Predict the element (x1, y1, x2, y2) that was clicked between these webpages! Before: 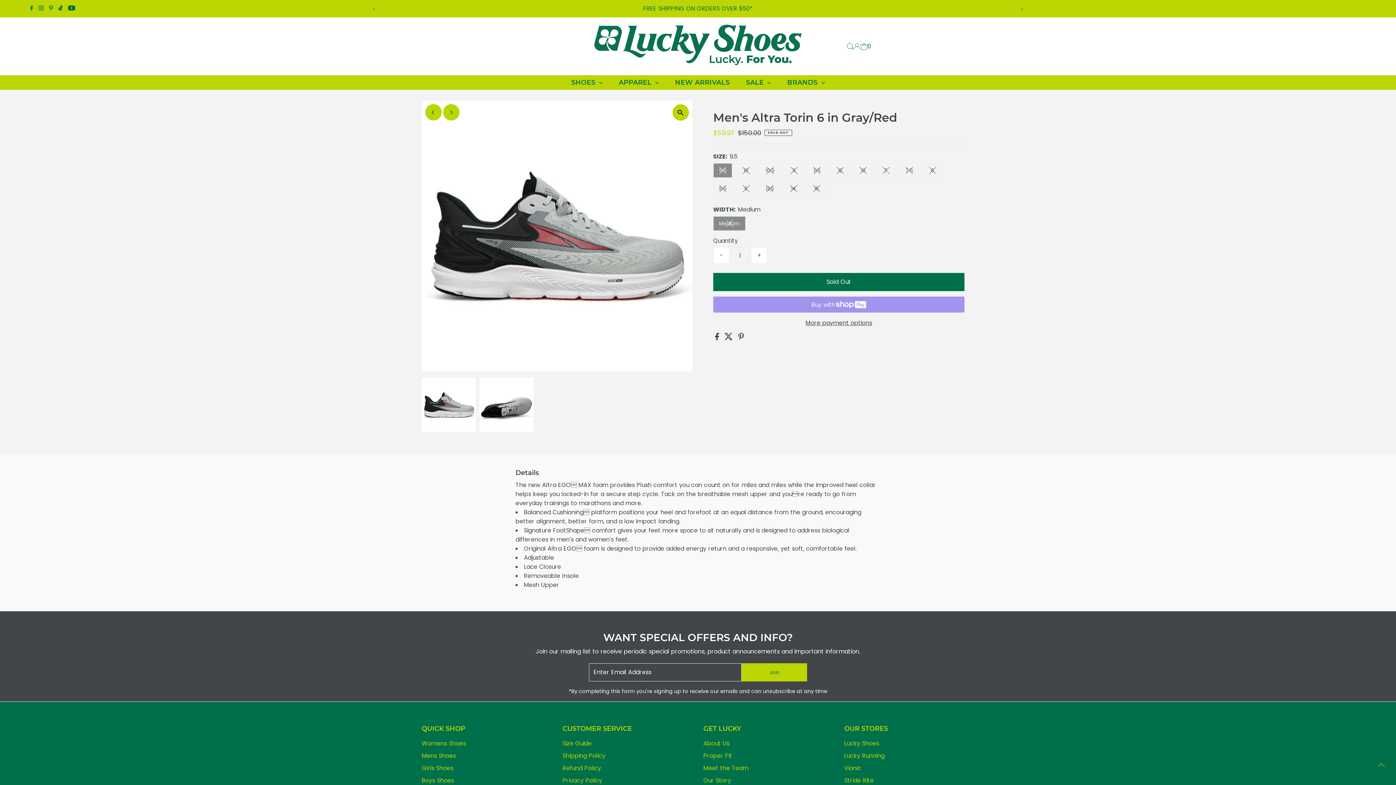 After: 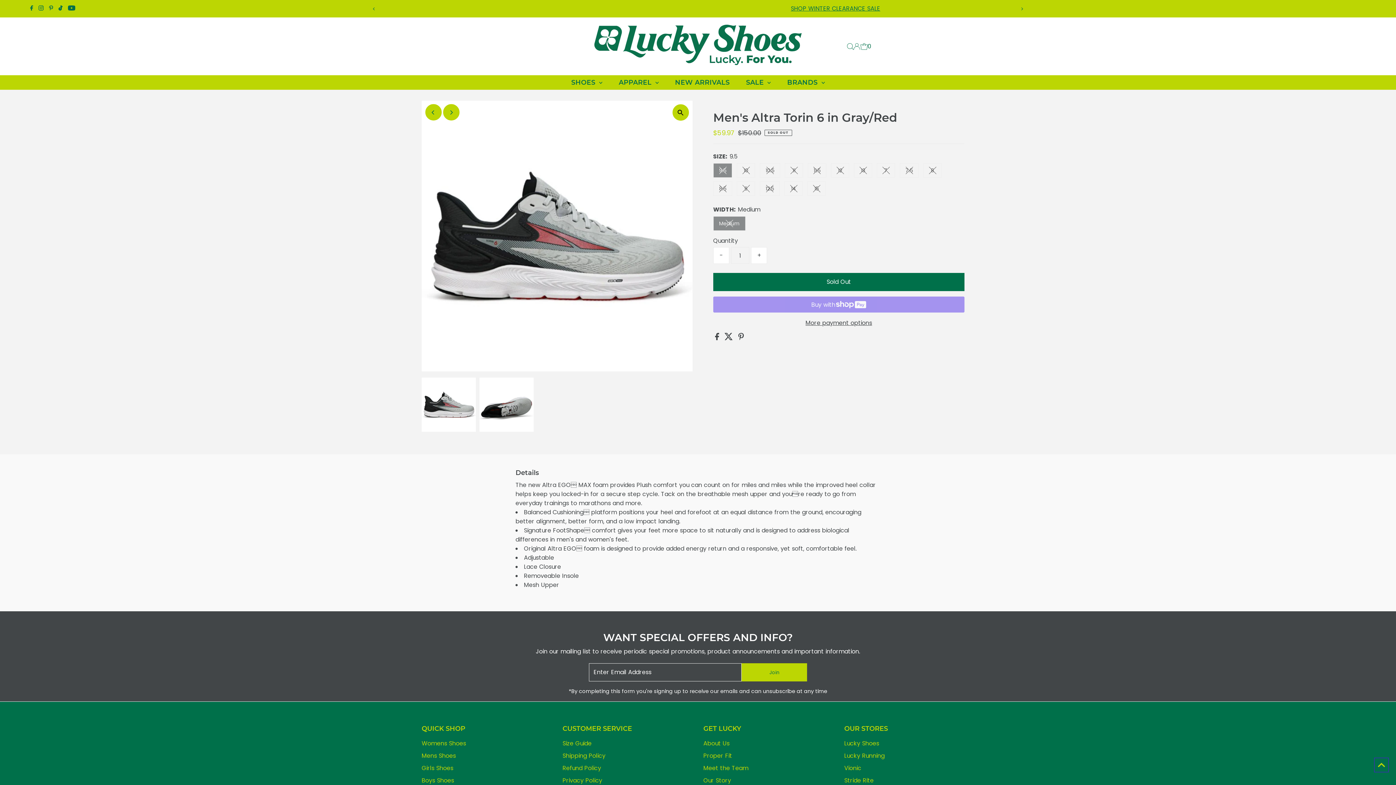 Action: bbox: (1374, 758, 1389, 772) label: Scroll to top